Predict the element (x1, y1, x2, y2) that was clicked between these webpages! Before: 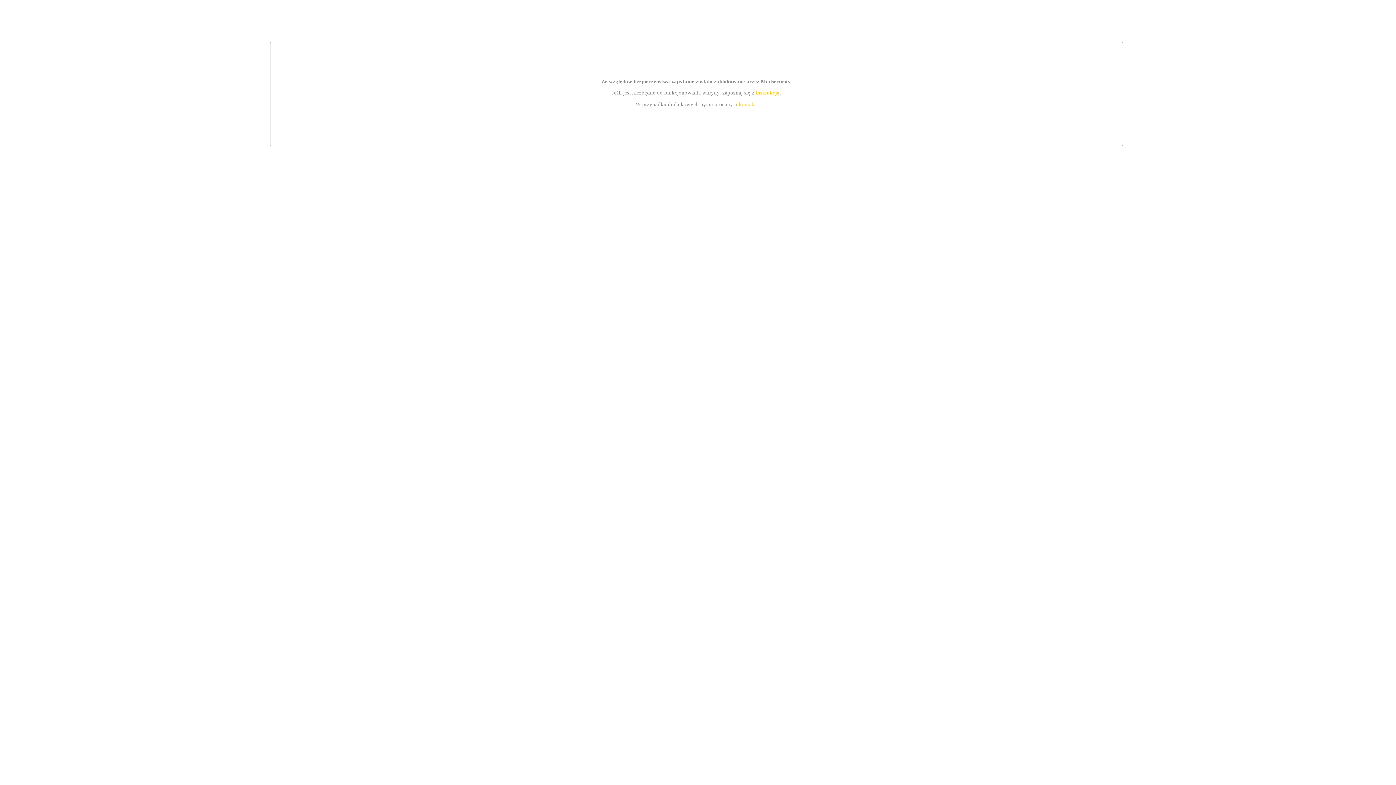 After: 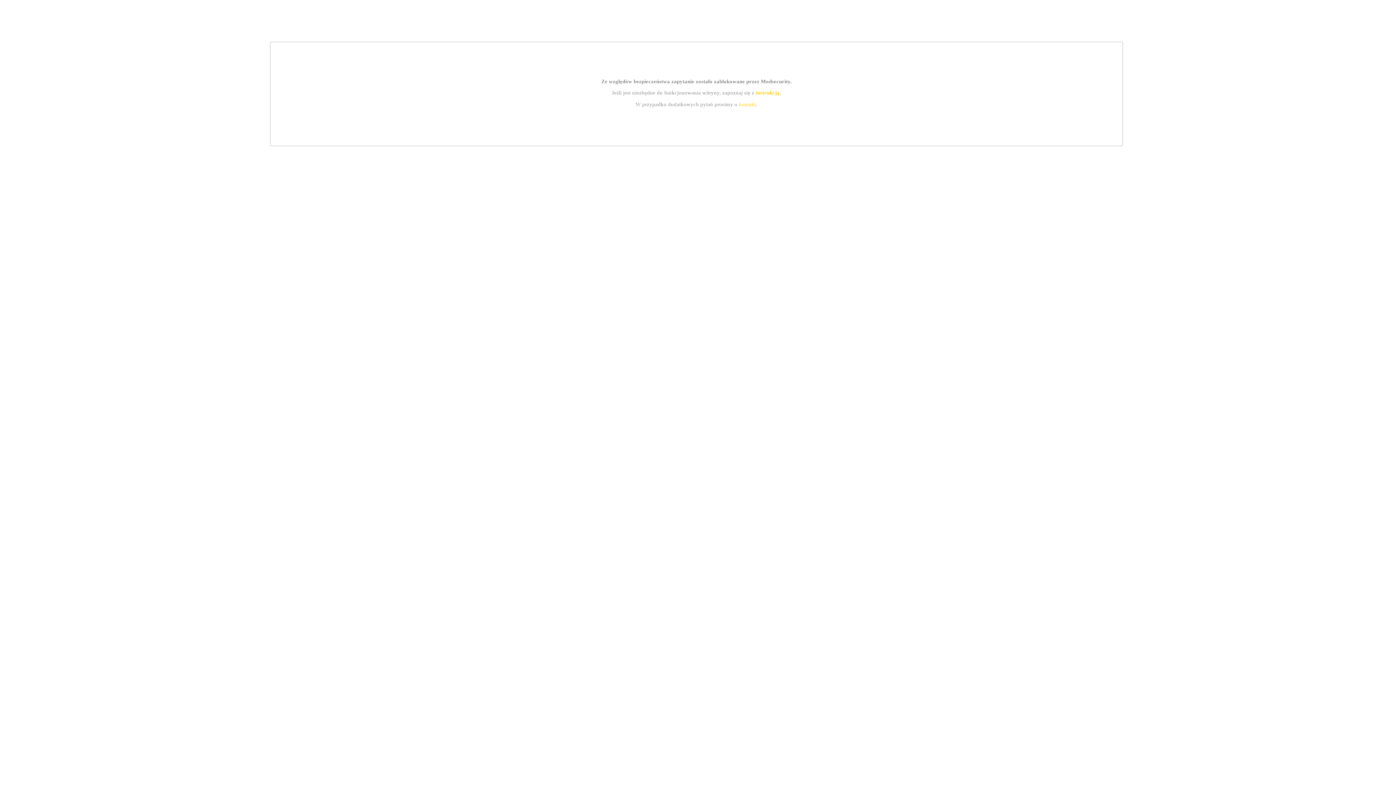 Action: bbox: (739, 101, 756, 107) label: kontakt